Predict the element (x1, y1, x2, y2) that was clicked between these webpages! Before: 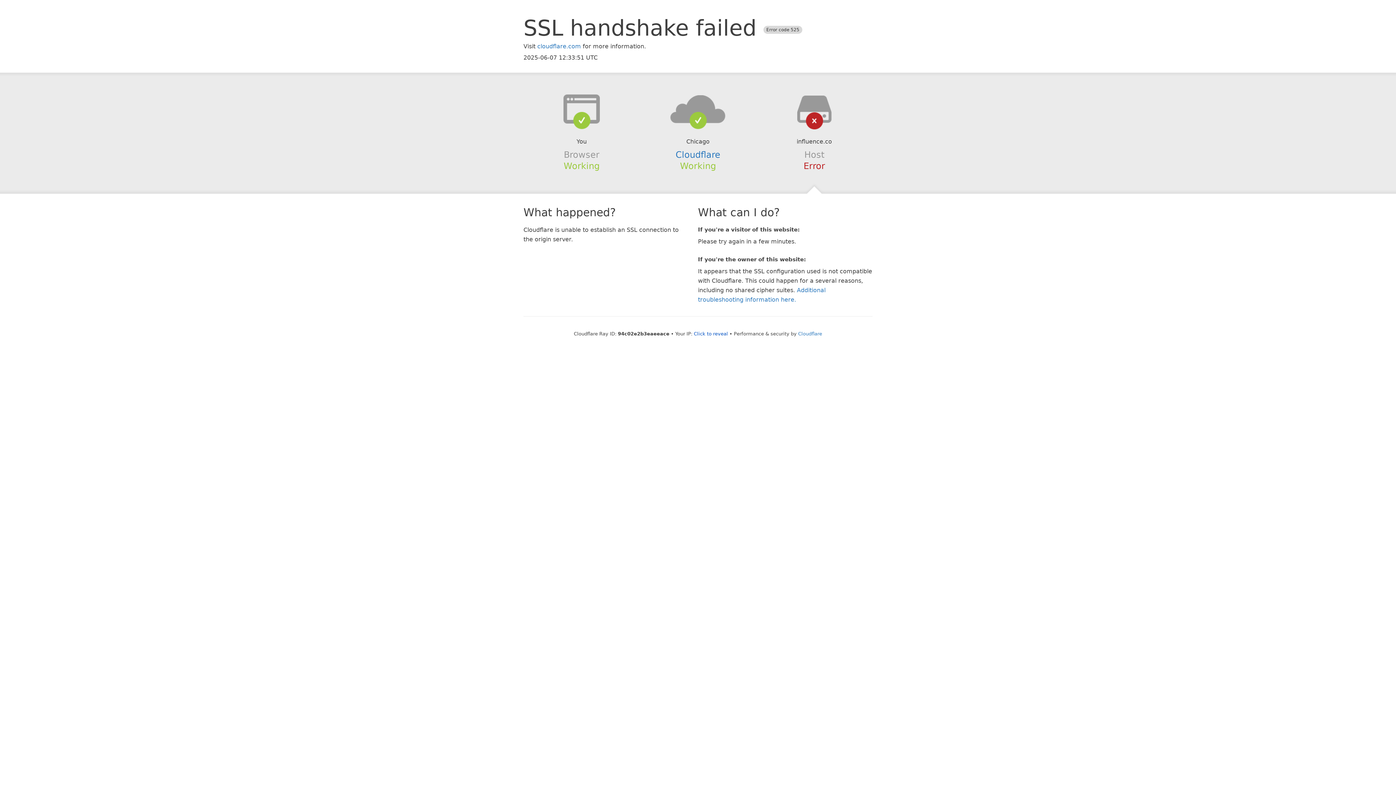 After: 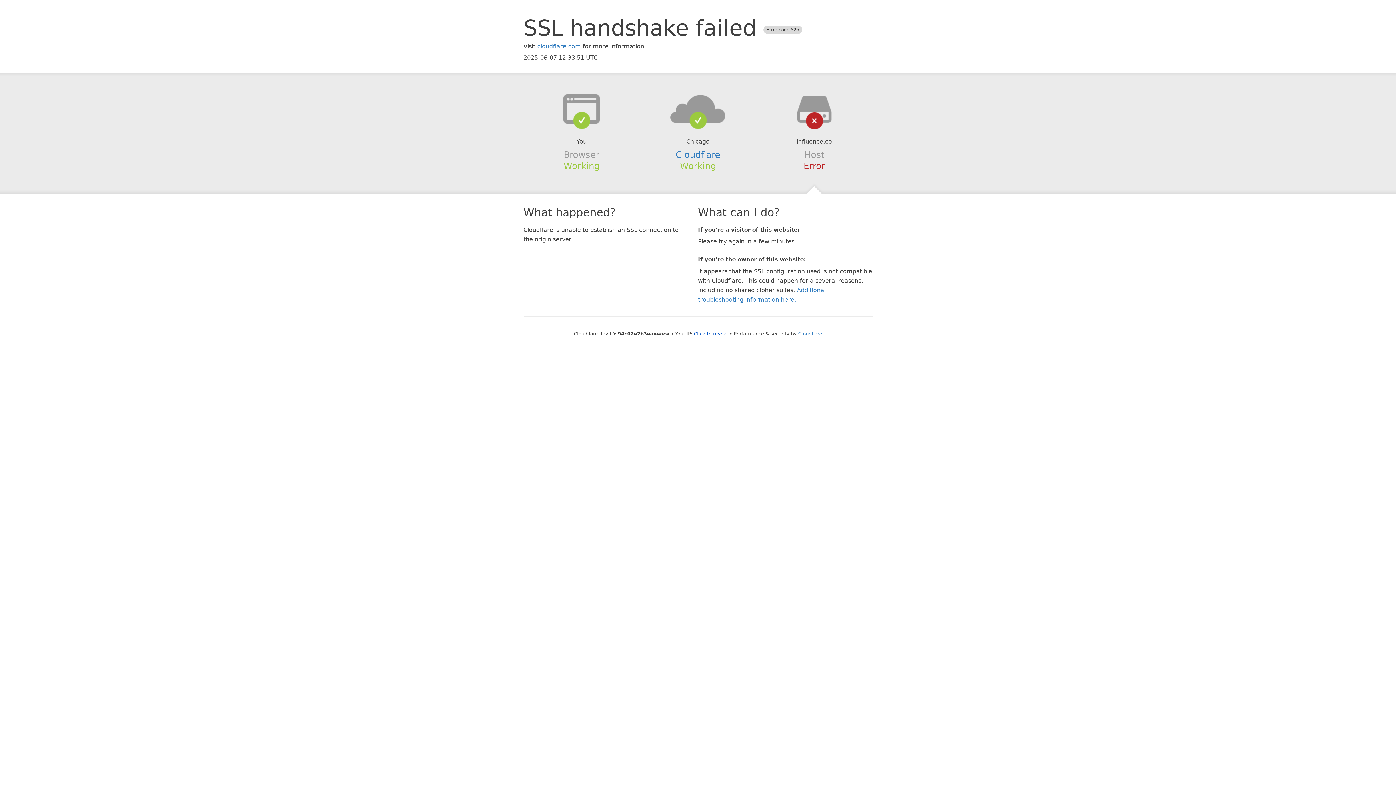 Action: bbox: (639, 94, 756, 123)